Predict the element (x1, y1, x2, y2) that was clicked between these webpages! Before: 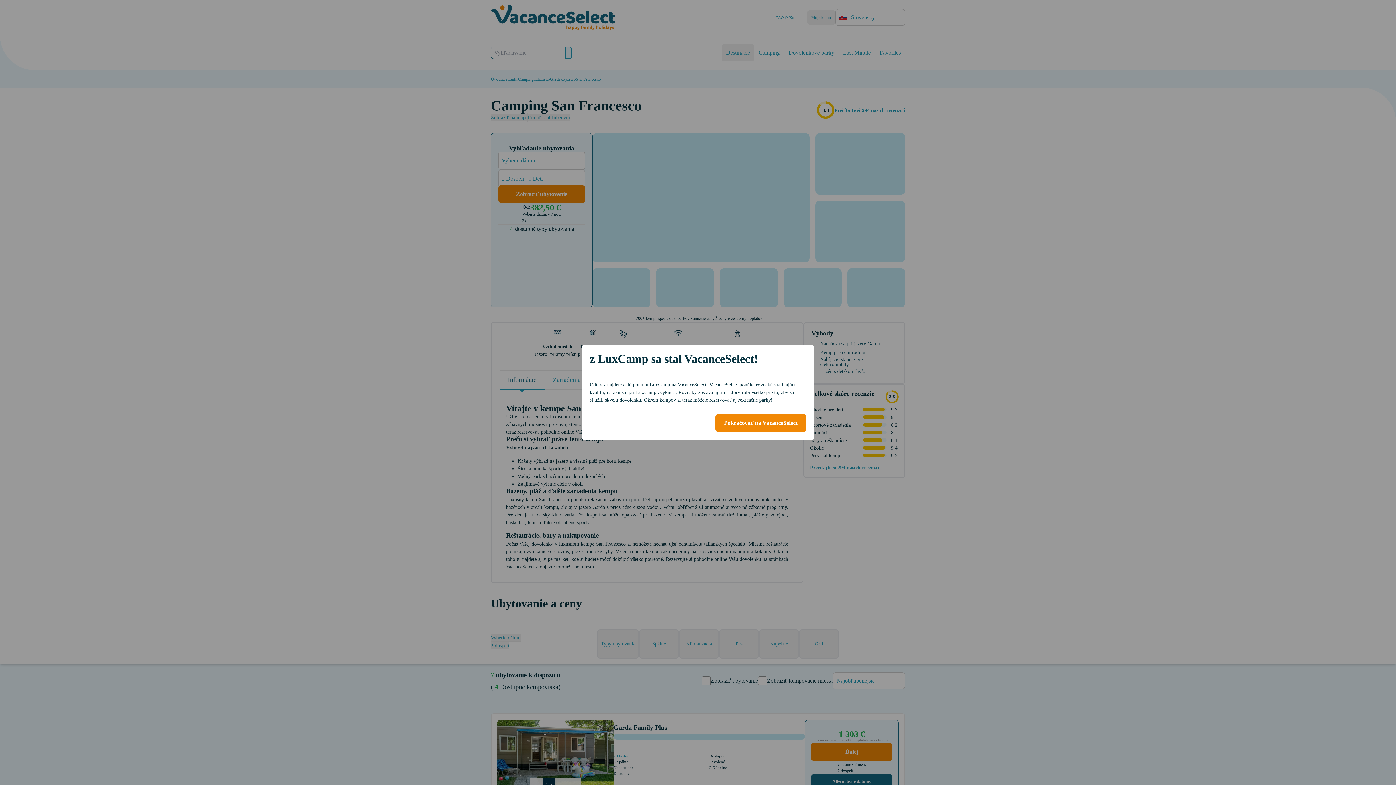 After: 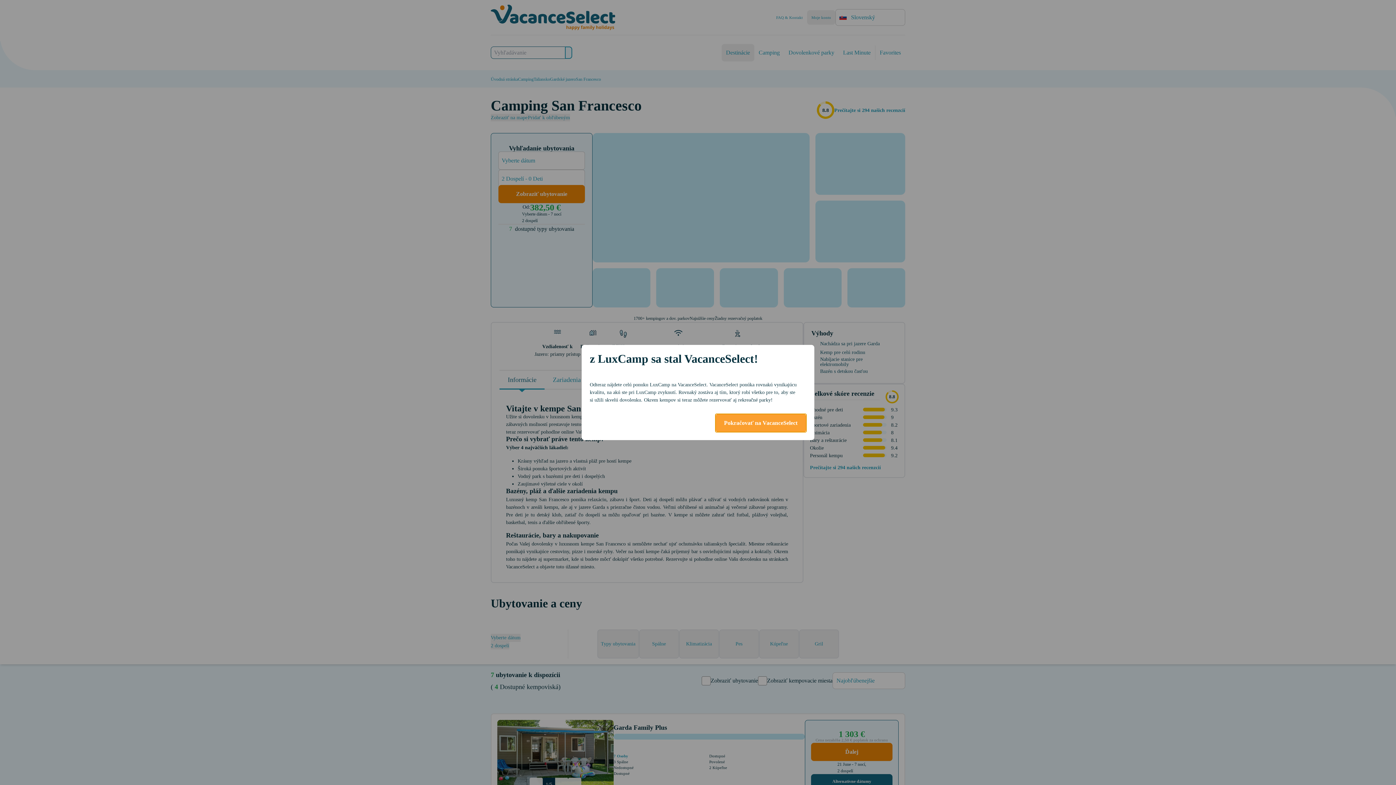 Action: bbox: (715, 414, 806, 432) label: Pokračovať na VacanceSelect